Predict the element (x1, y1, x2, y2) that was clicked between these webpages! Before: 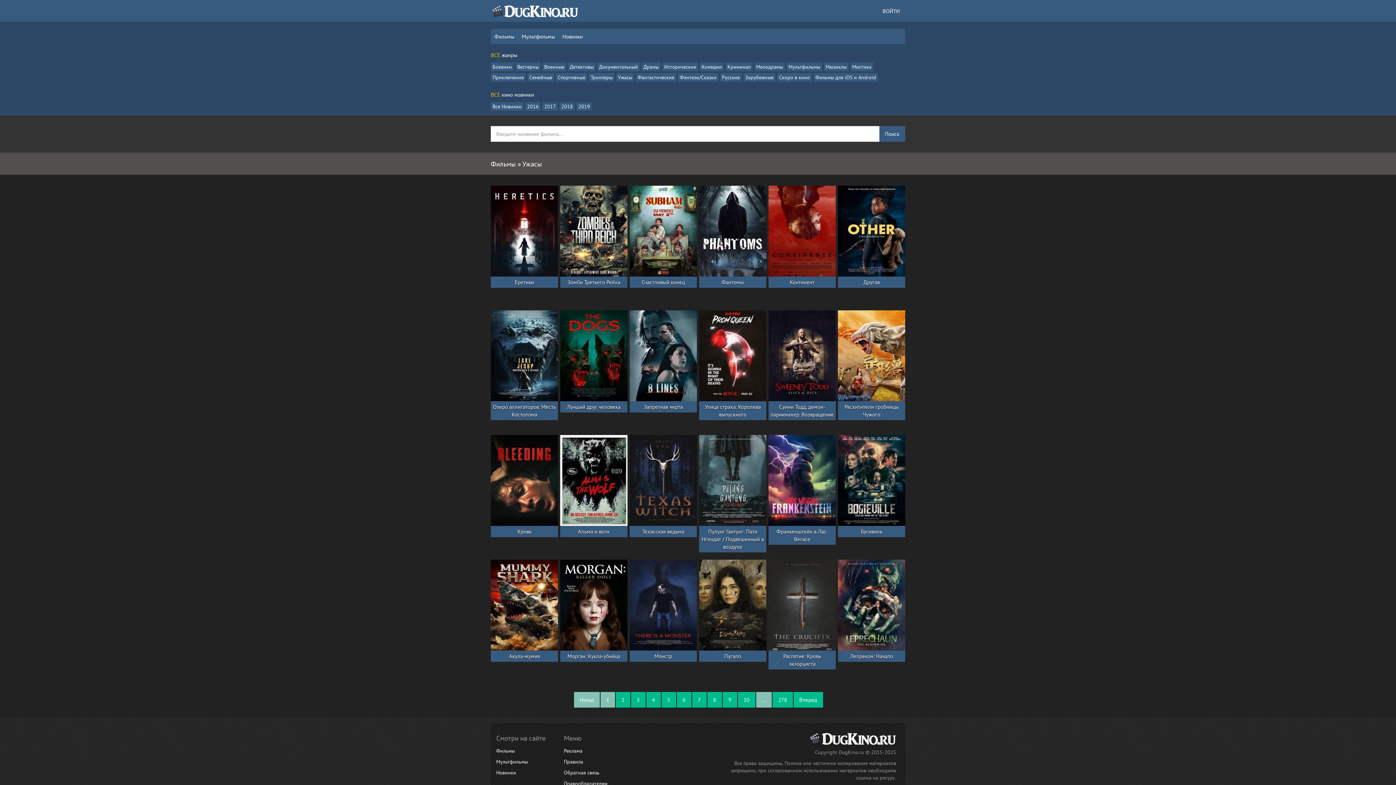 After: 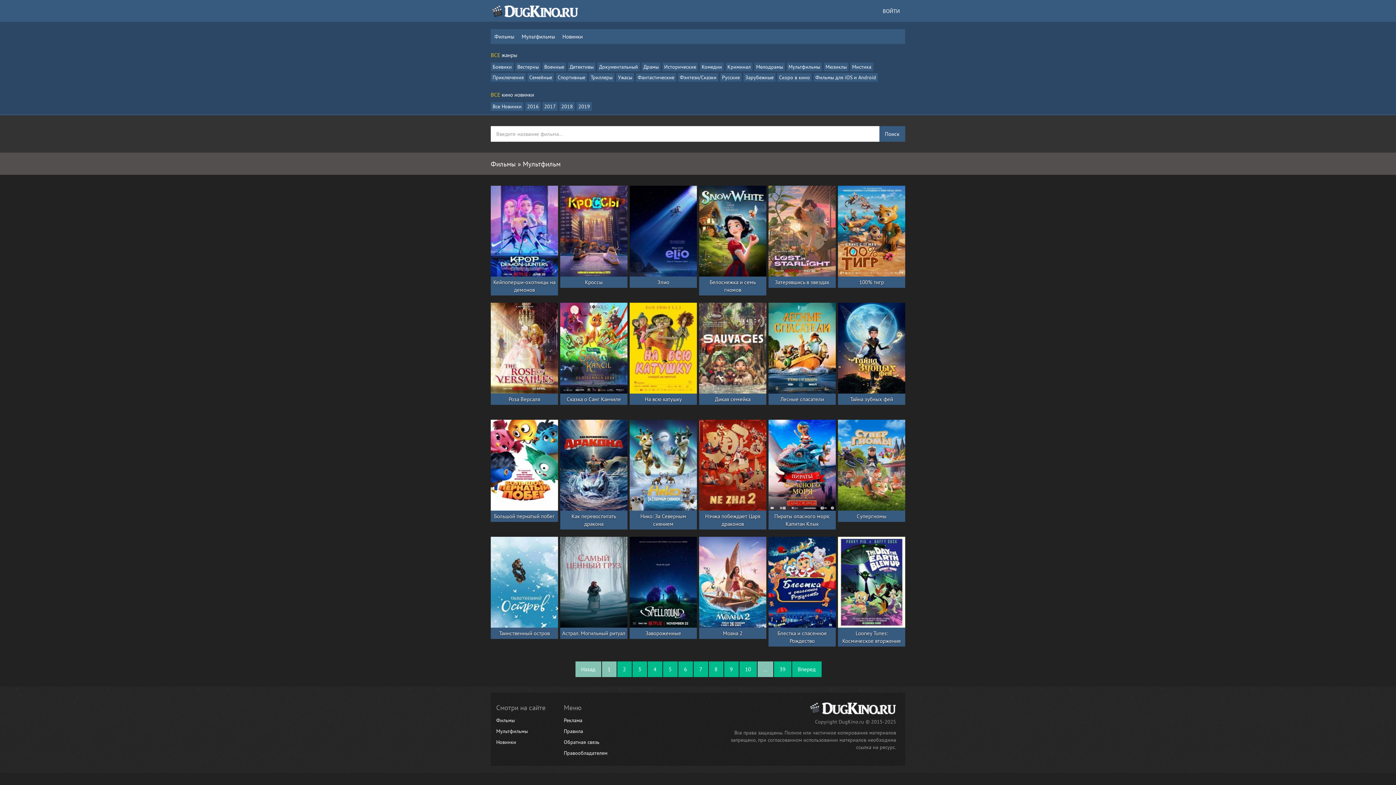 Action: bbox: (496, 758, 528, 765) label: Мультфильмы